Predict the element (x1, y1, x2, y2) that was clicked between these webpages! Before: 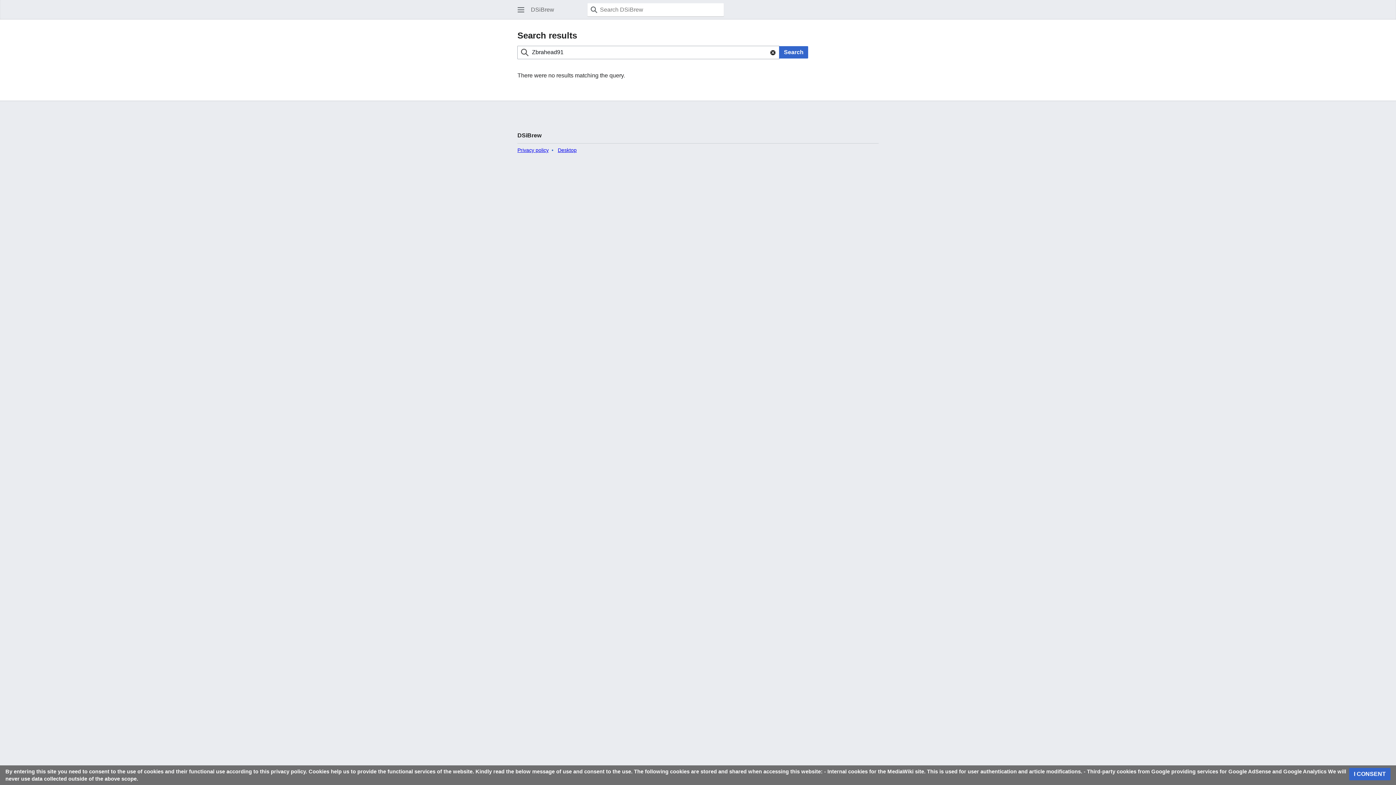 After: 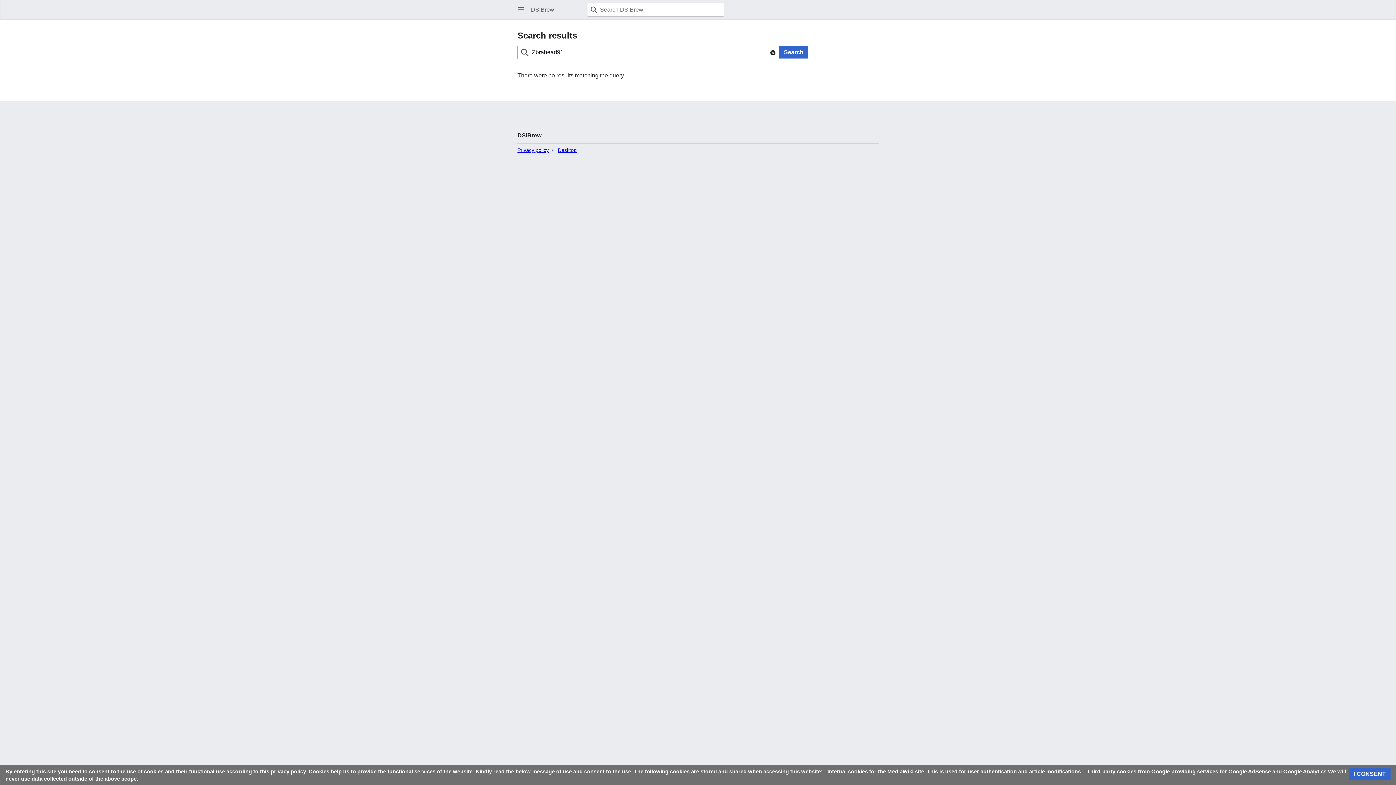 Action: label: Search bbox: (779, 46, 808, 58)